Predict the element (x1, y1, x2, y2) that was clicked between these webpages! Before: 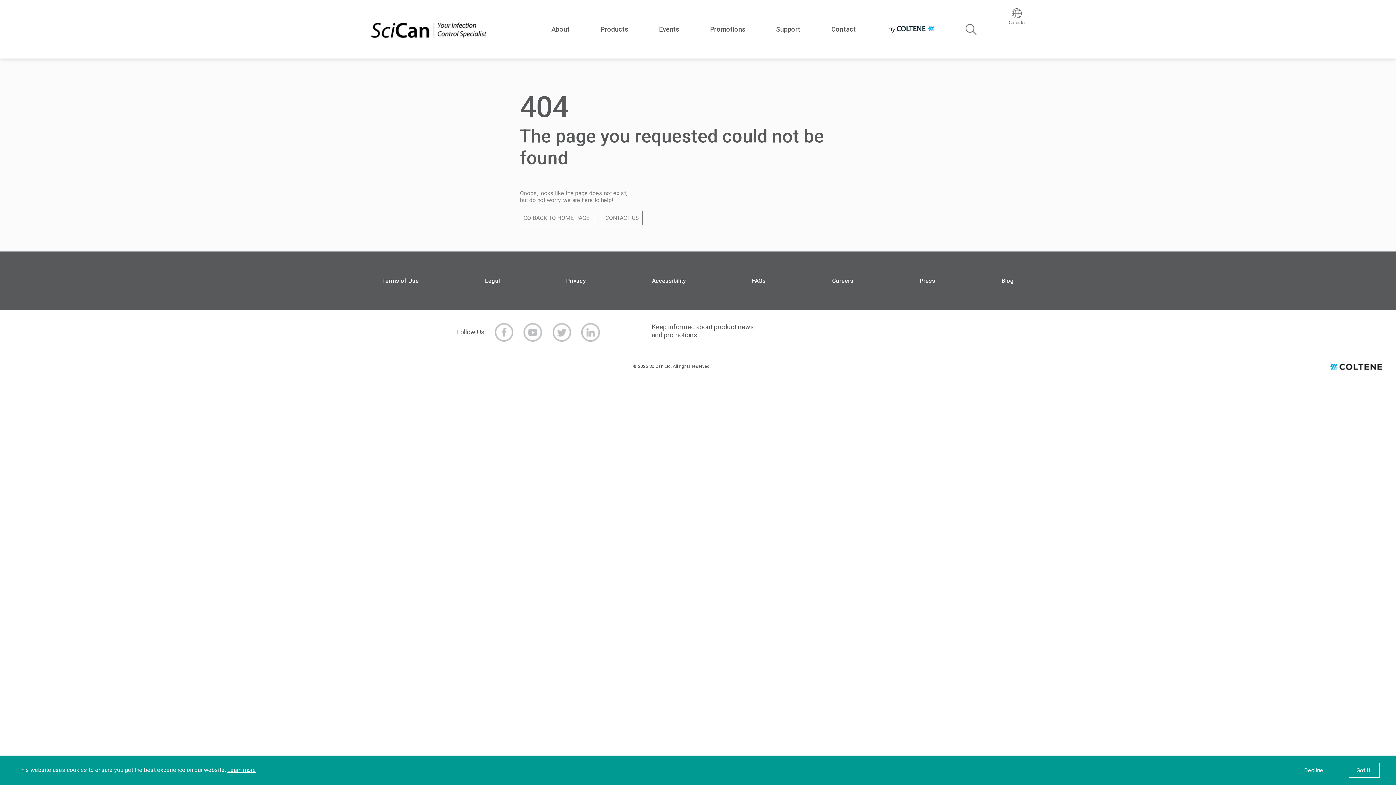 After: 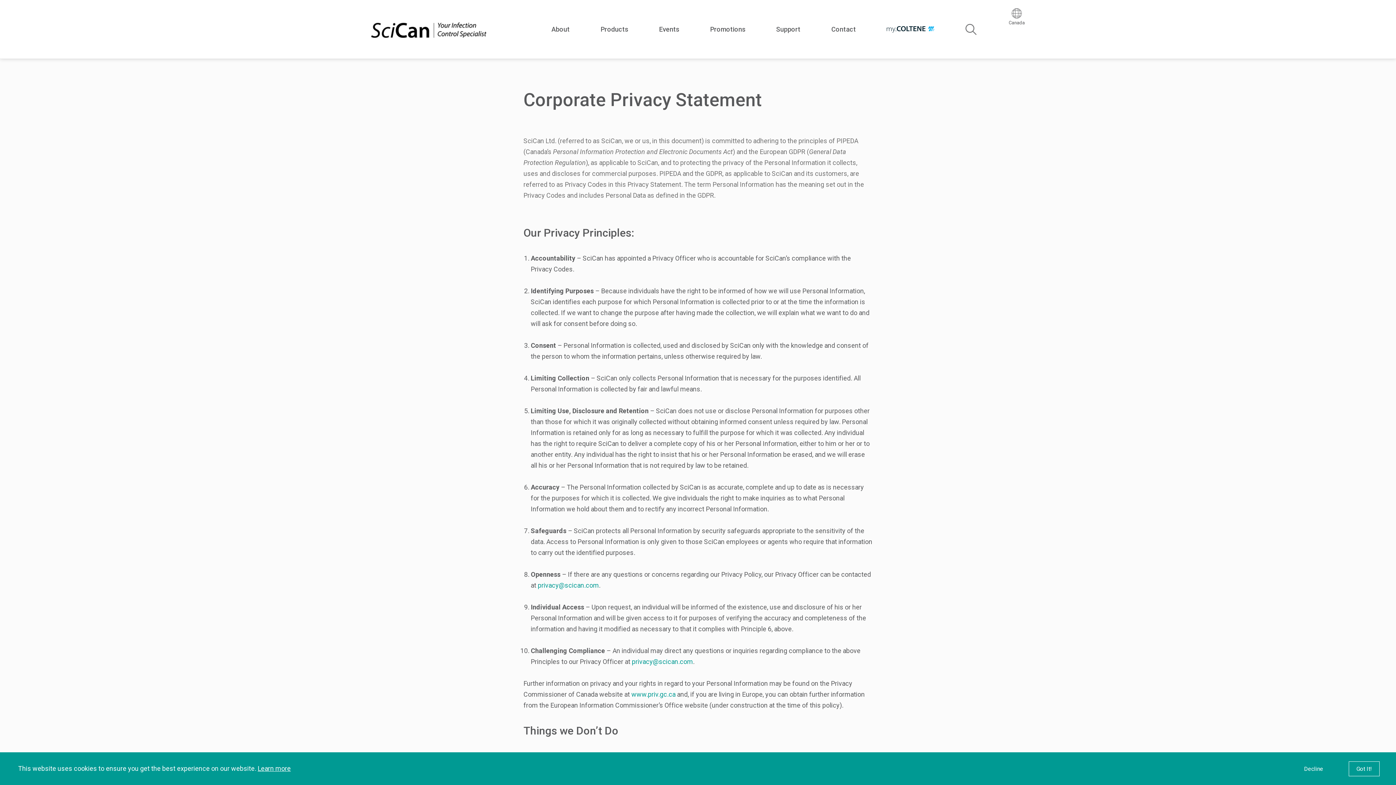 Action: bbox: (566, 277, 585, 284) label: Privacy